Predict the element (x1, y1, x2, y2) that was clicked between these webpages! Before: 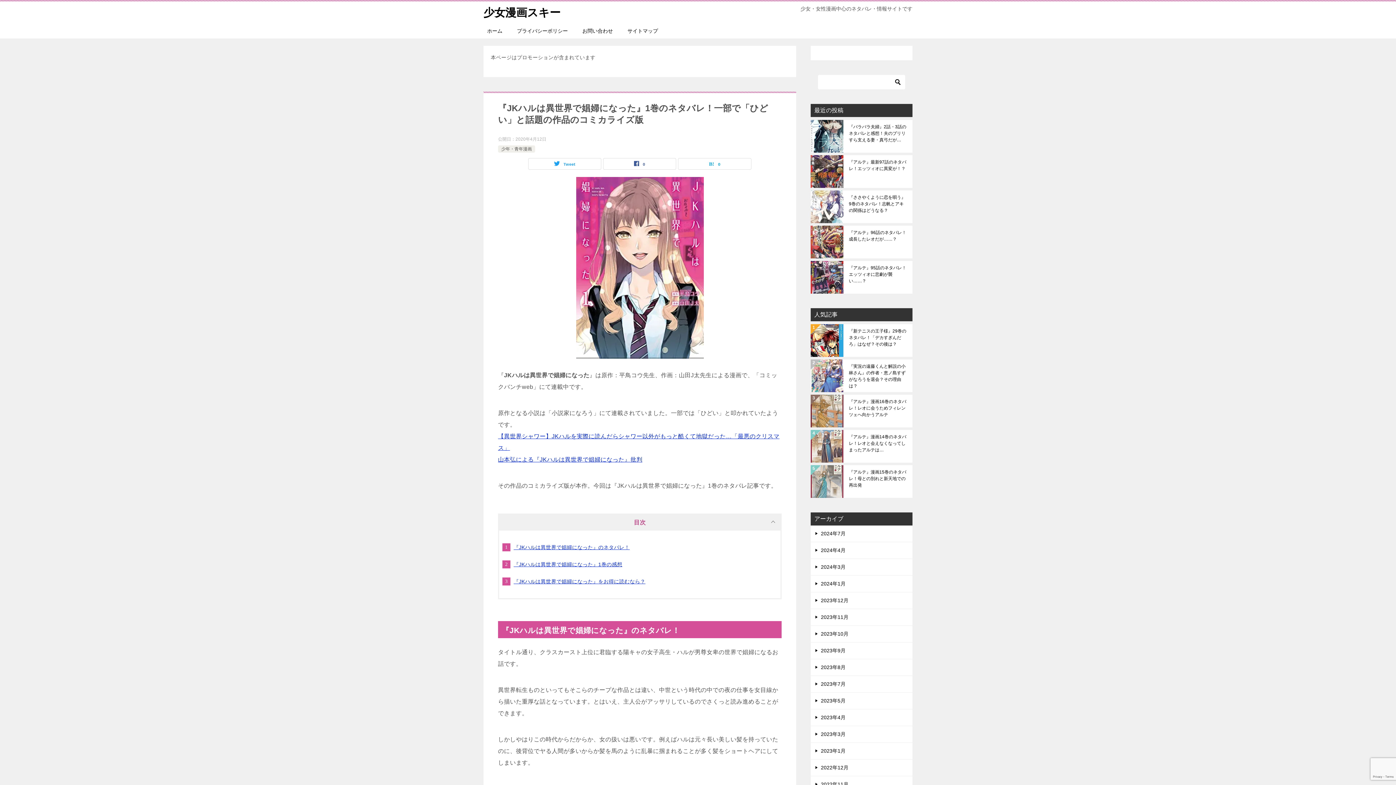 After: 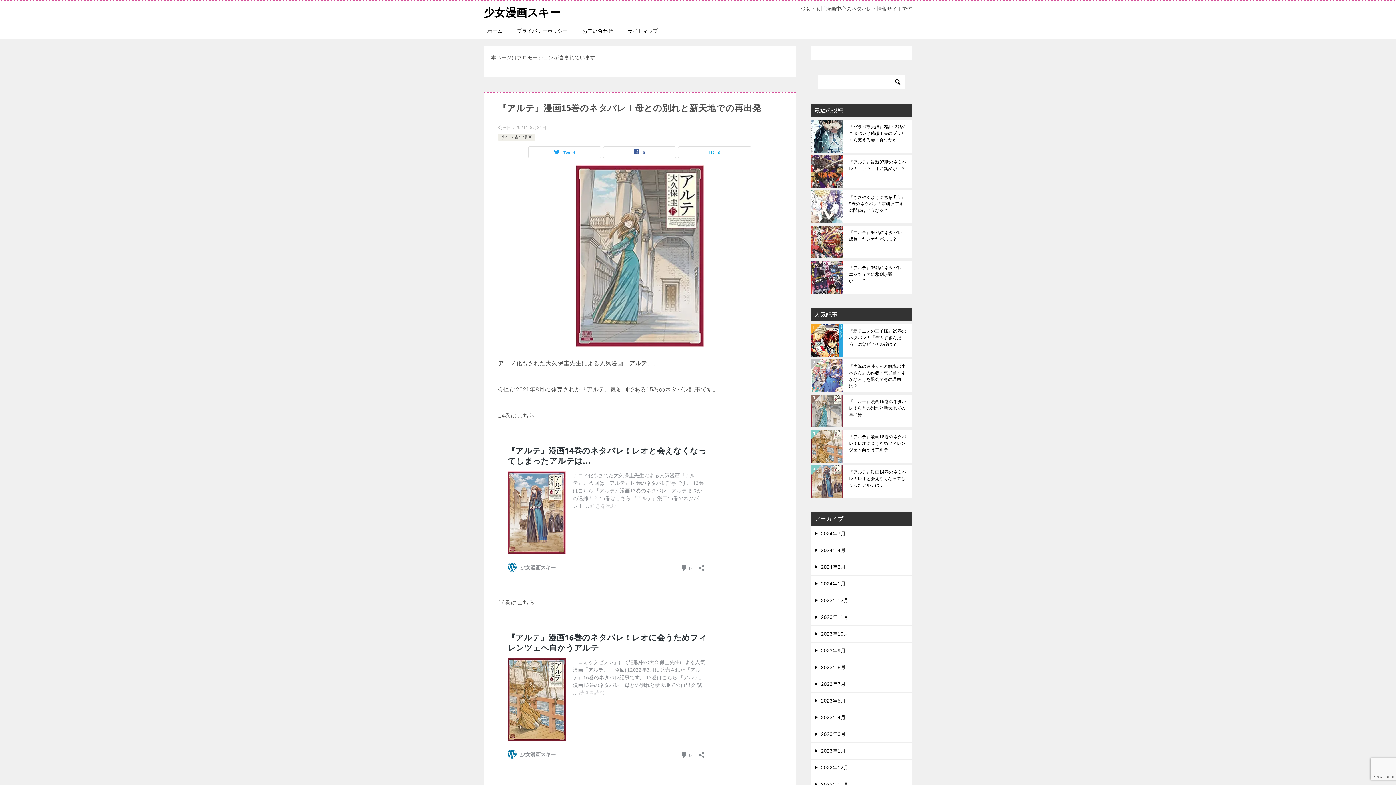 Action: label: 『アルテ』漫画15巻のネタバレ！母との別れと新天地での再出発 bbox: (849, 469, 907, 494)